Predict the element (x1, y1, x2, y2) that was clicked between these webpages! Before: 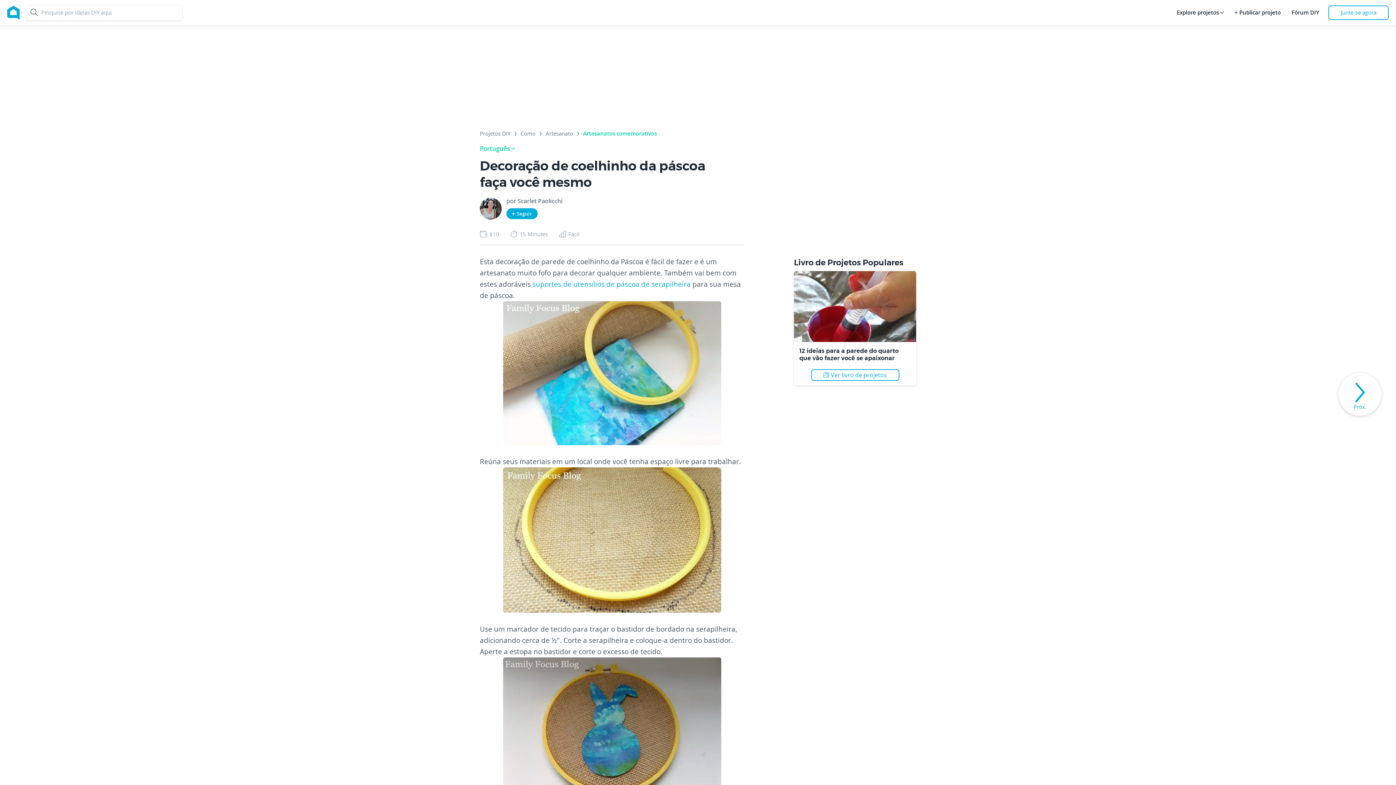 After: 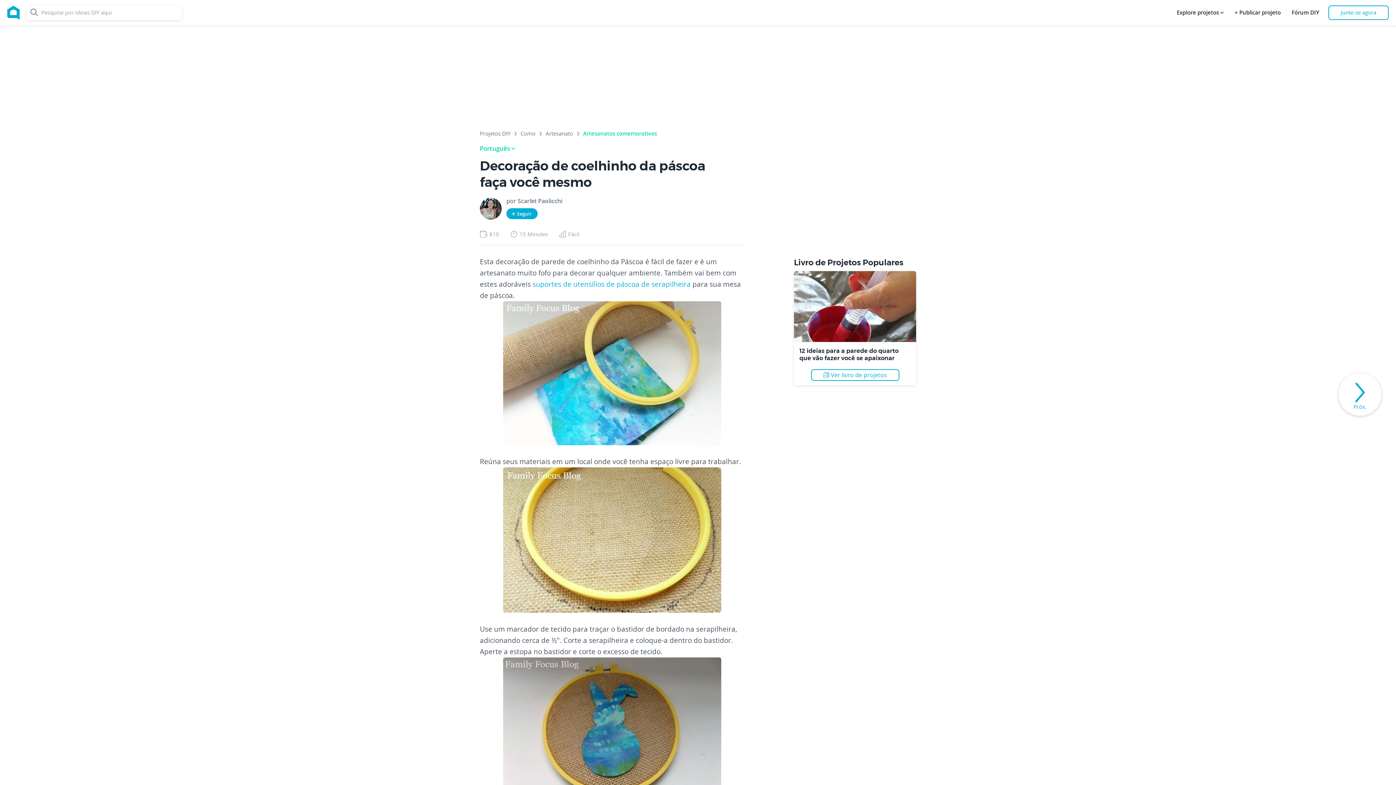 Action: label: Follow Scarlet Paolicchi bbox: (506, 208, 537, 219)